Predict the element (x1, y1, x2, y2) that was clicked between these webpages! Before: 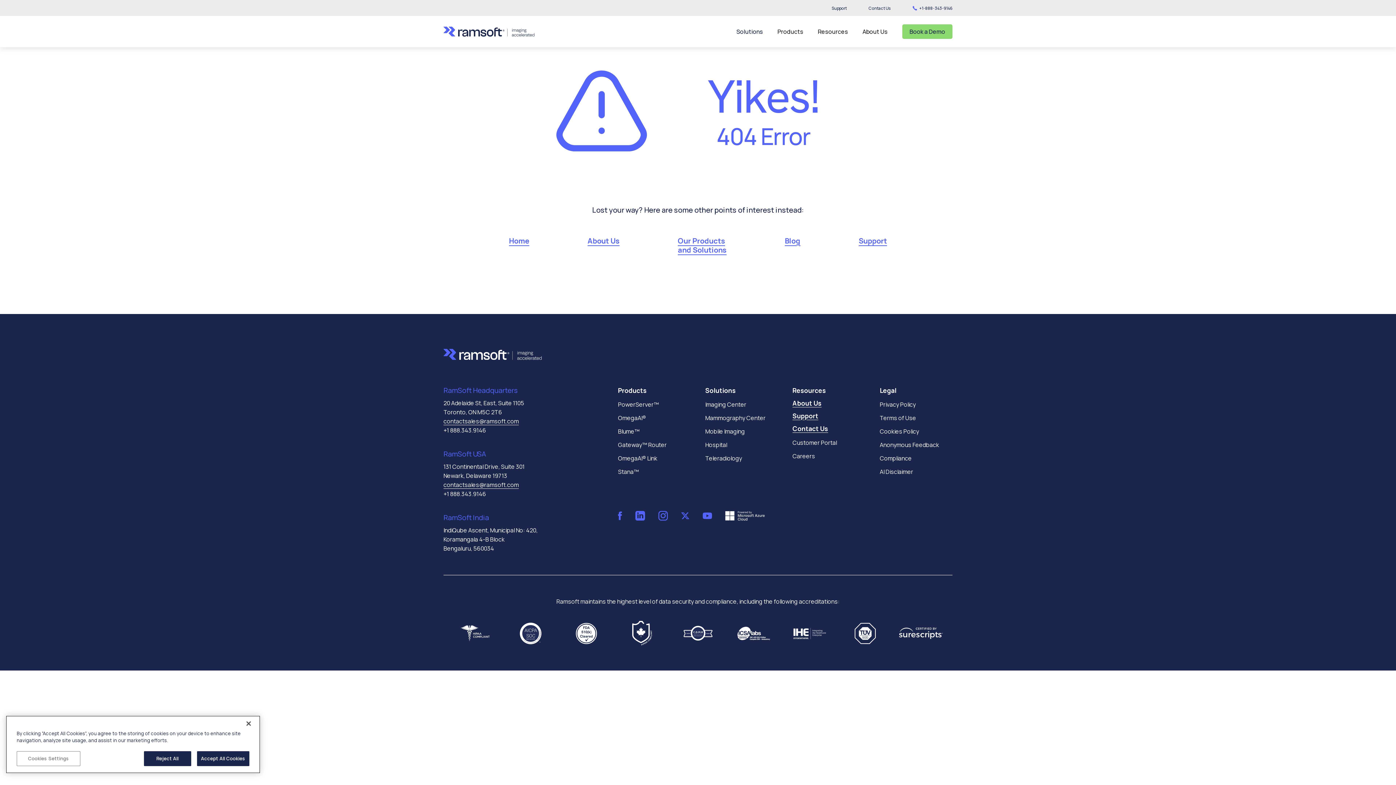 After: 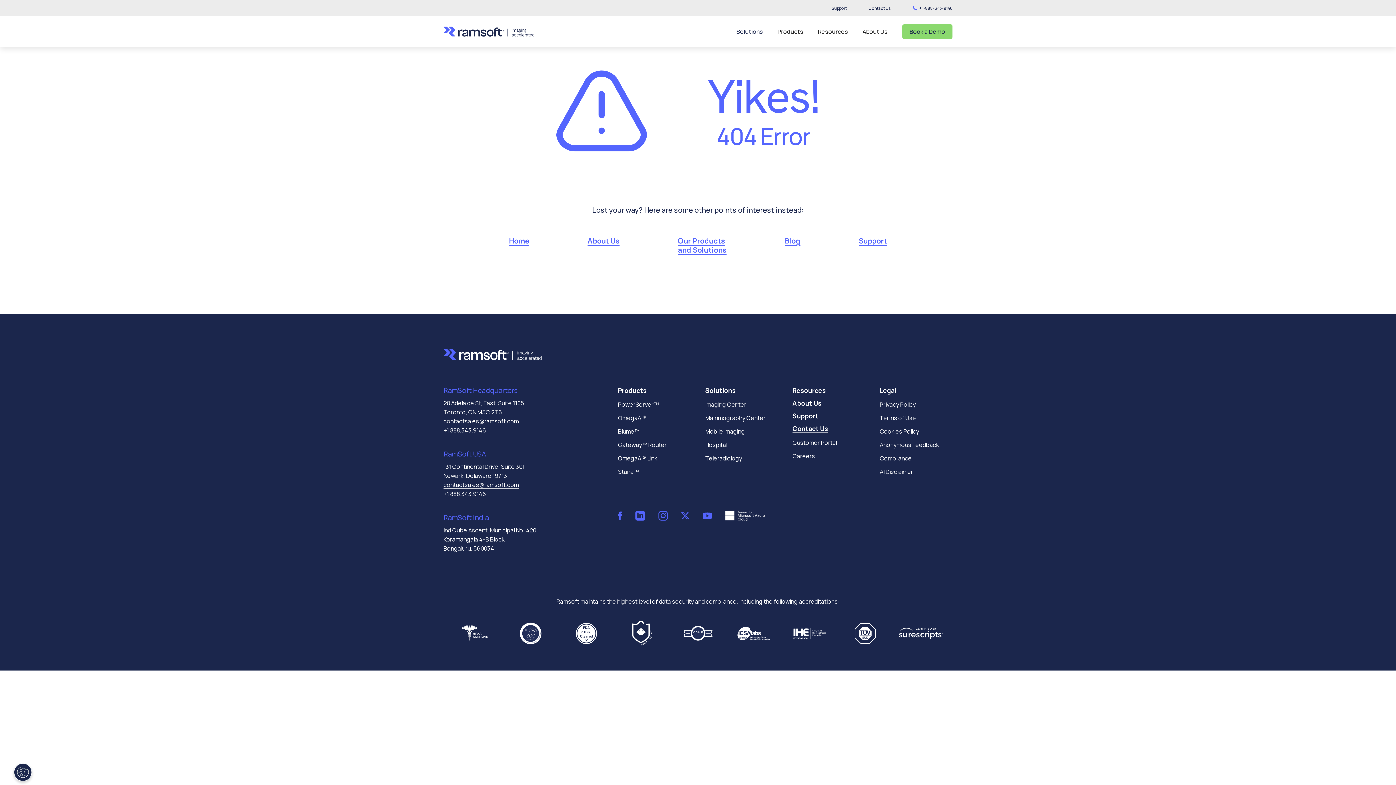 Action: label: Reject All bbox: (143, 751, 191, 766)